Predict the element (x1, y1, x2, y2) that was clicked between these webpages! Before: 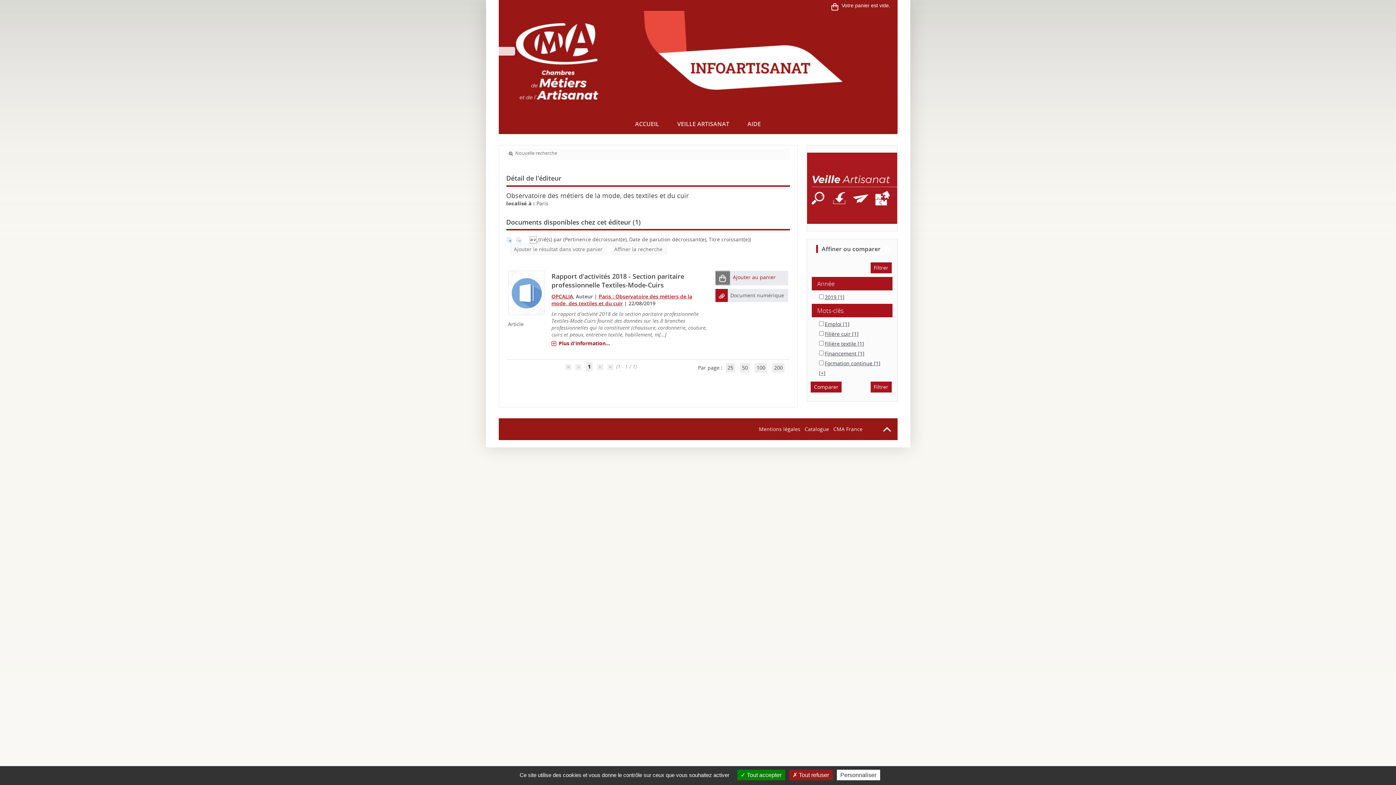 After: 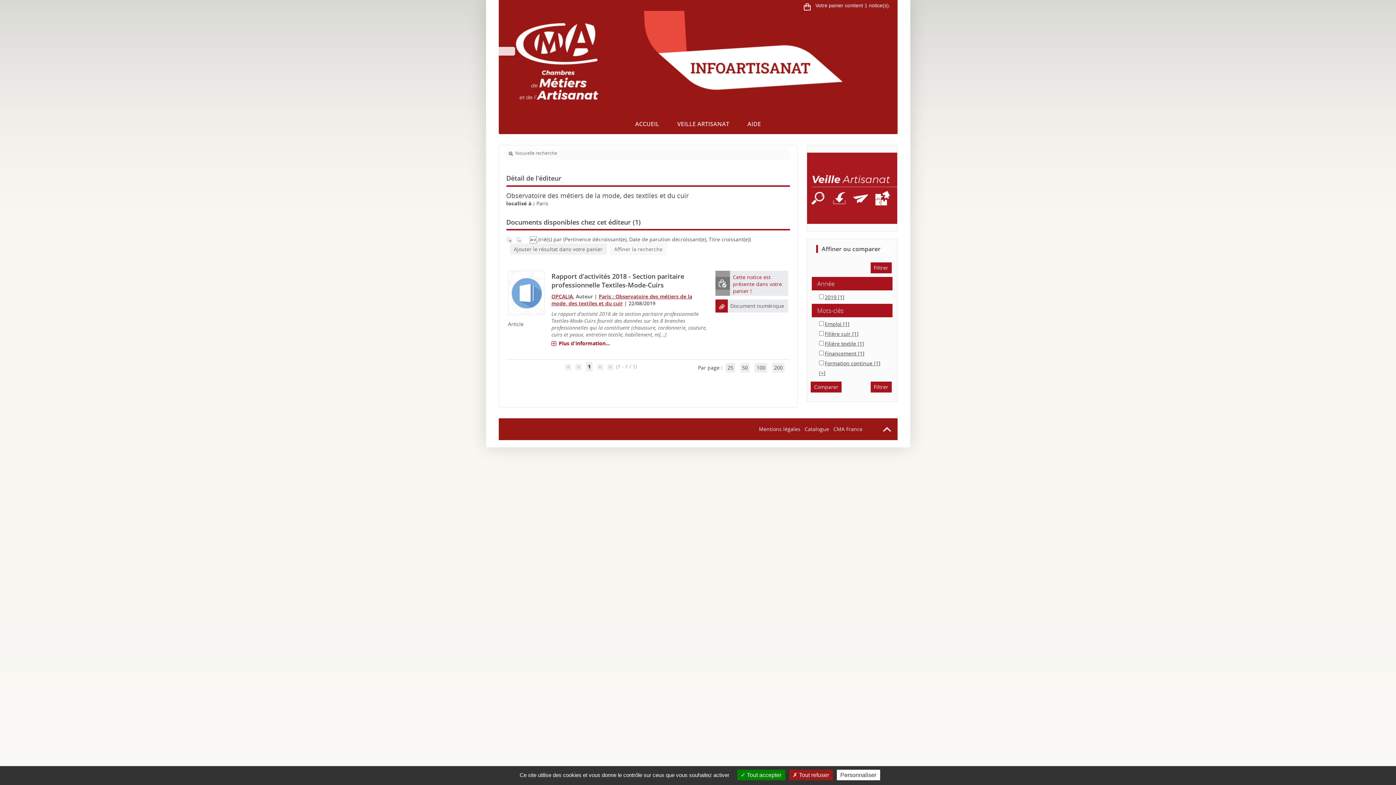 Action: bbox: (510, 243, 606, 254) label: Ajouter le résultat dans votre panier